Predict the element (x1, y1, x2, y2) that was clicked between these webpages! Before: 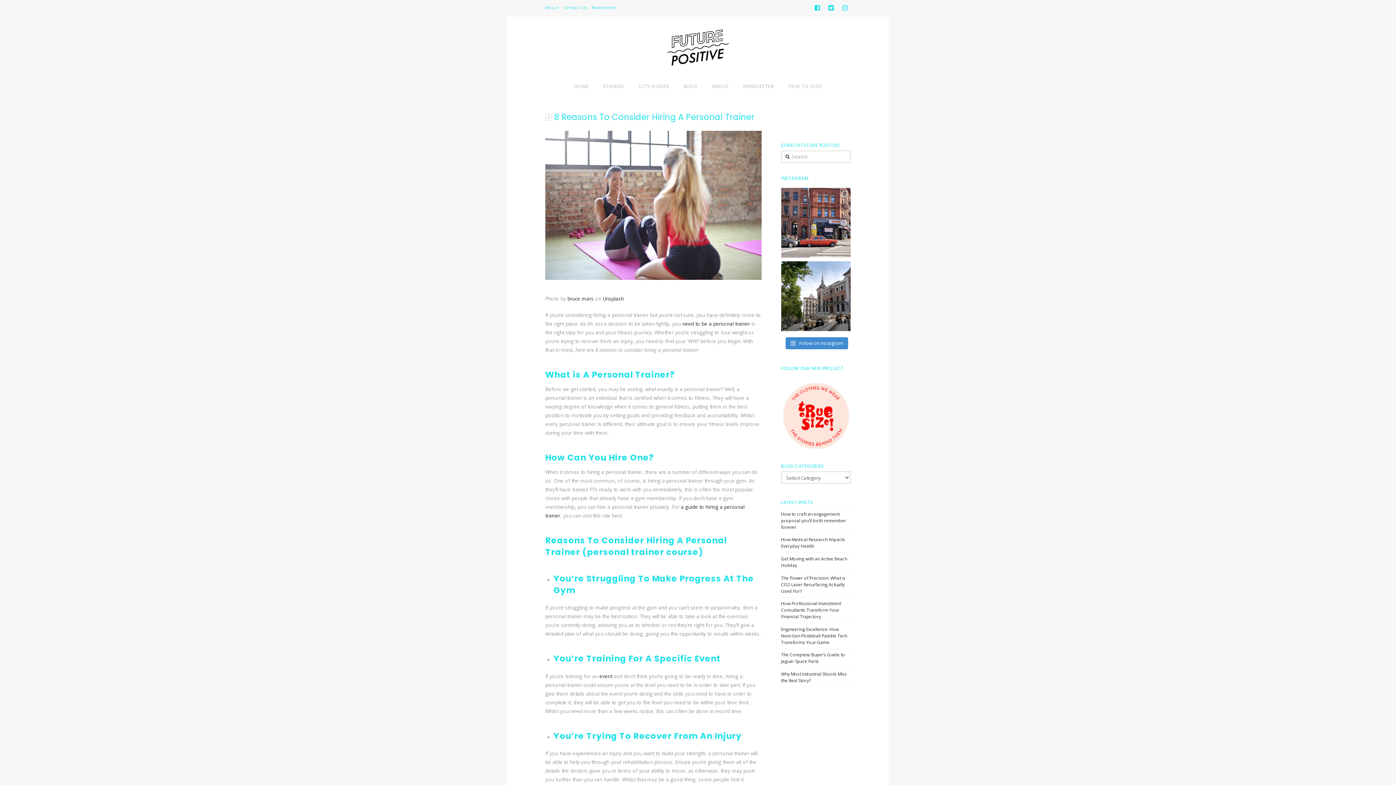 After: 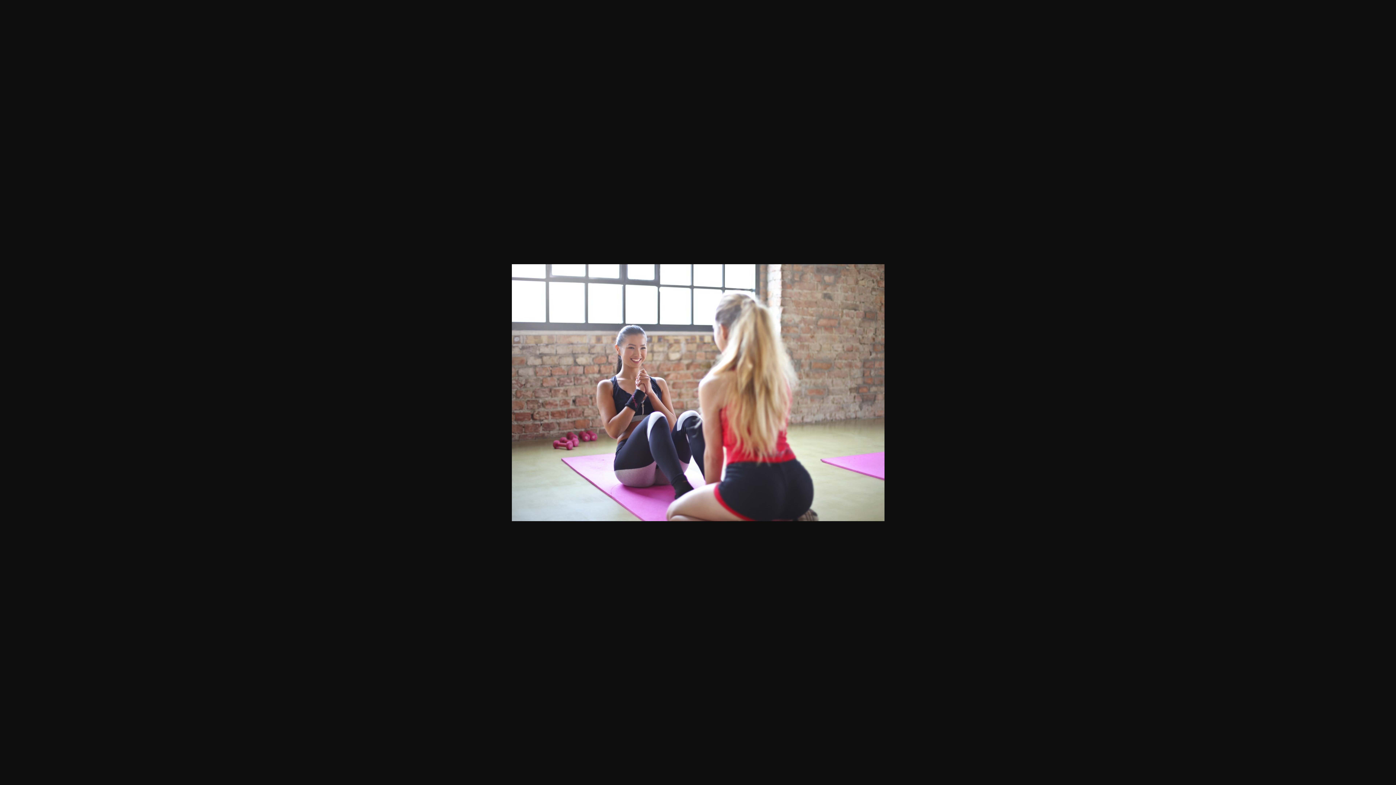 Action: bbox: (545, 205, 761, 211)